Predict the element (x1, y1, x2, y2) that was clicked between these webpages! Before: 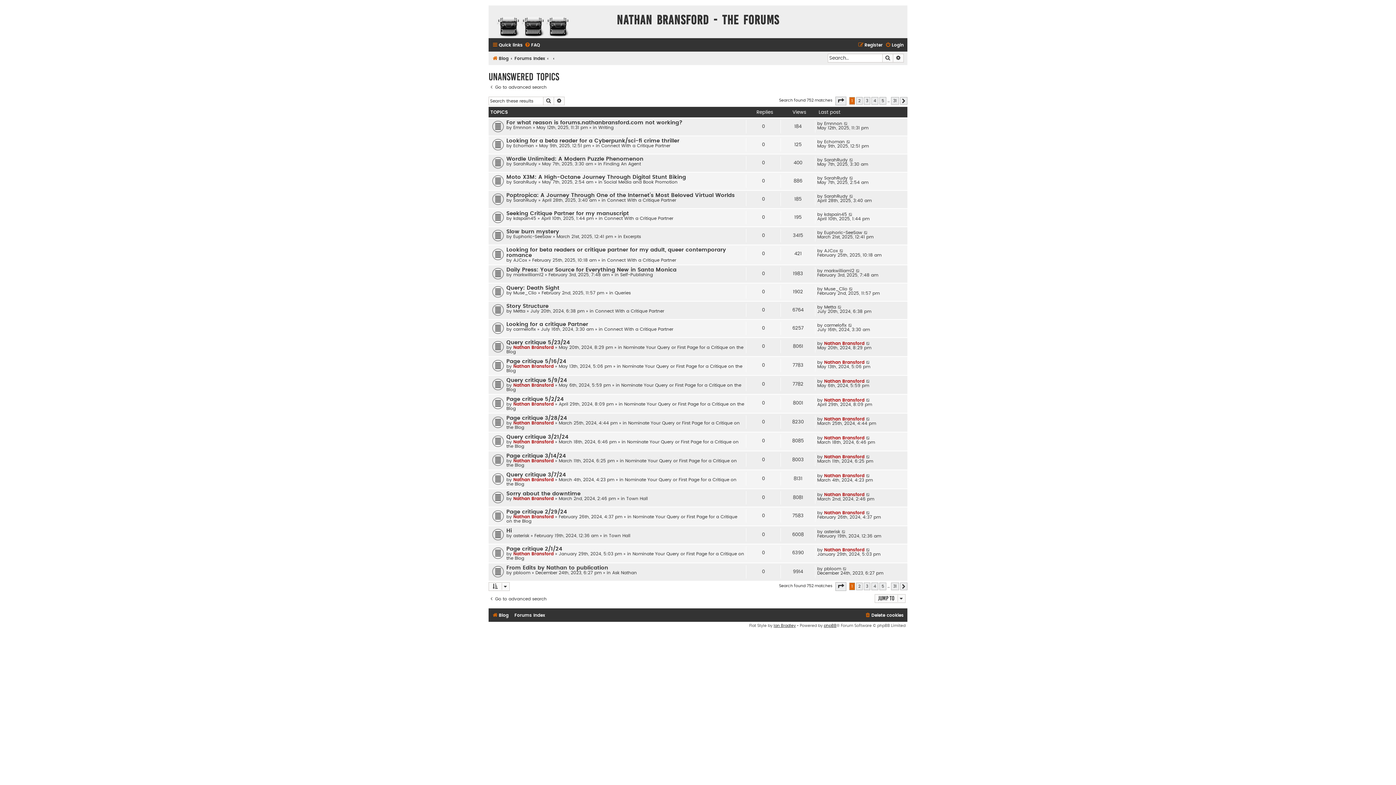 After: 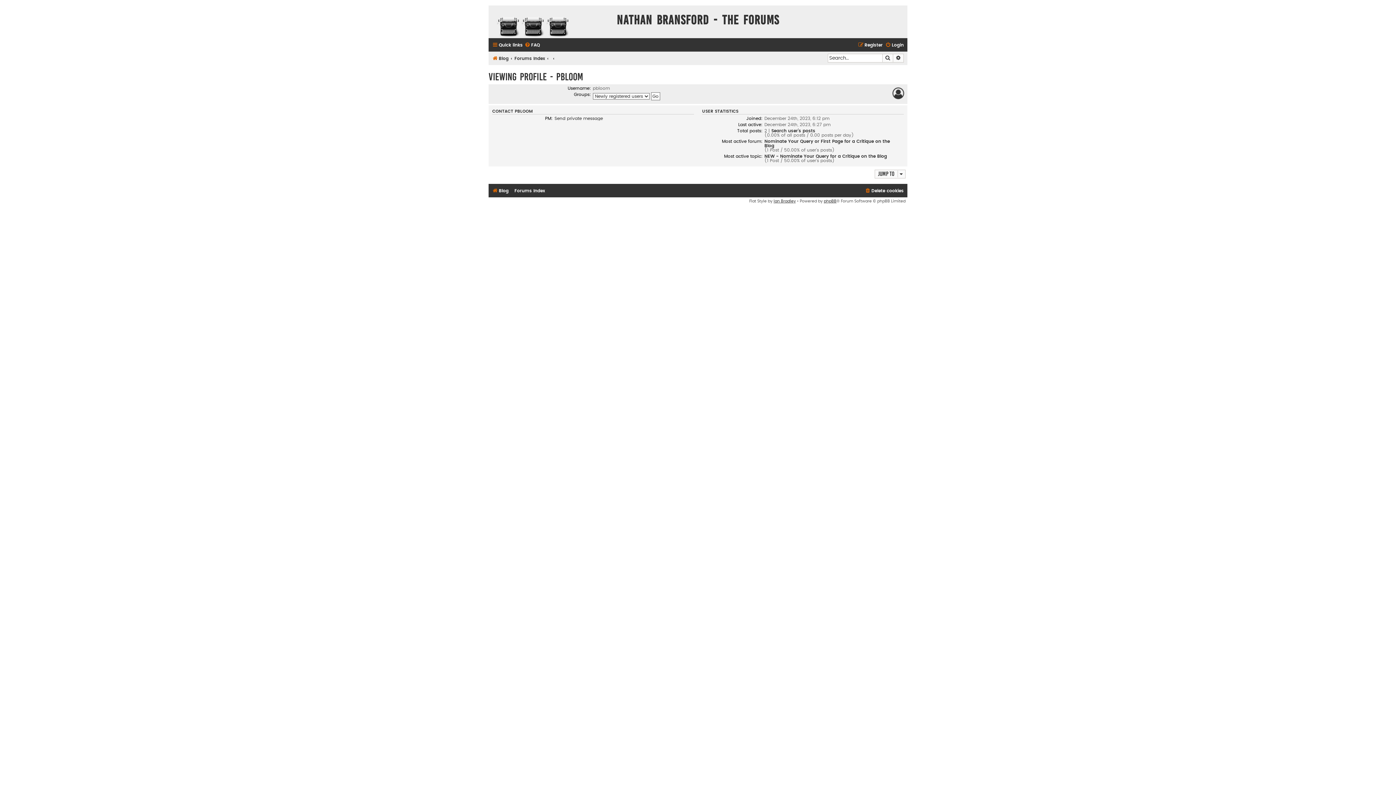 Action: bbox: (513, 570, 530, 575) label: pbloom